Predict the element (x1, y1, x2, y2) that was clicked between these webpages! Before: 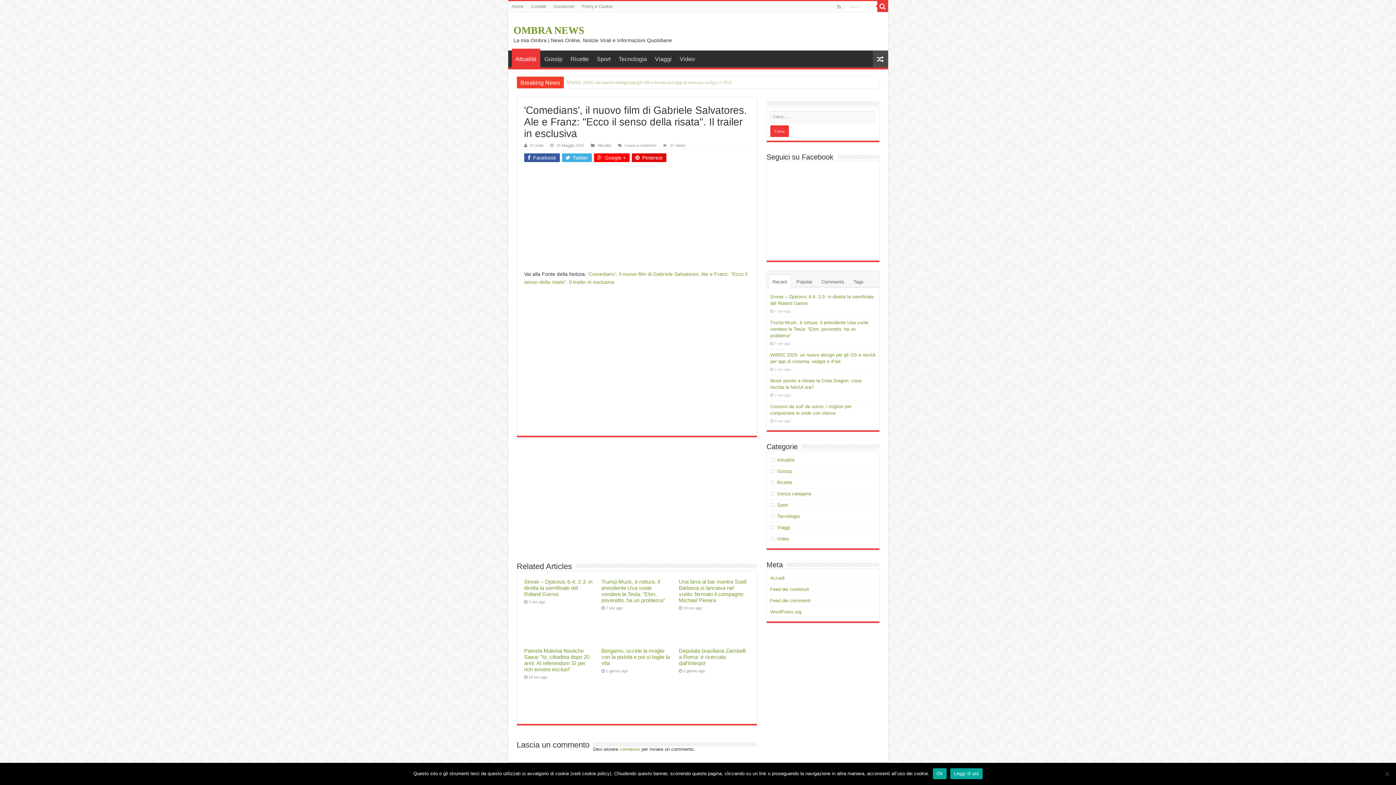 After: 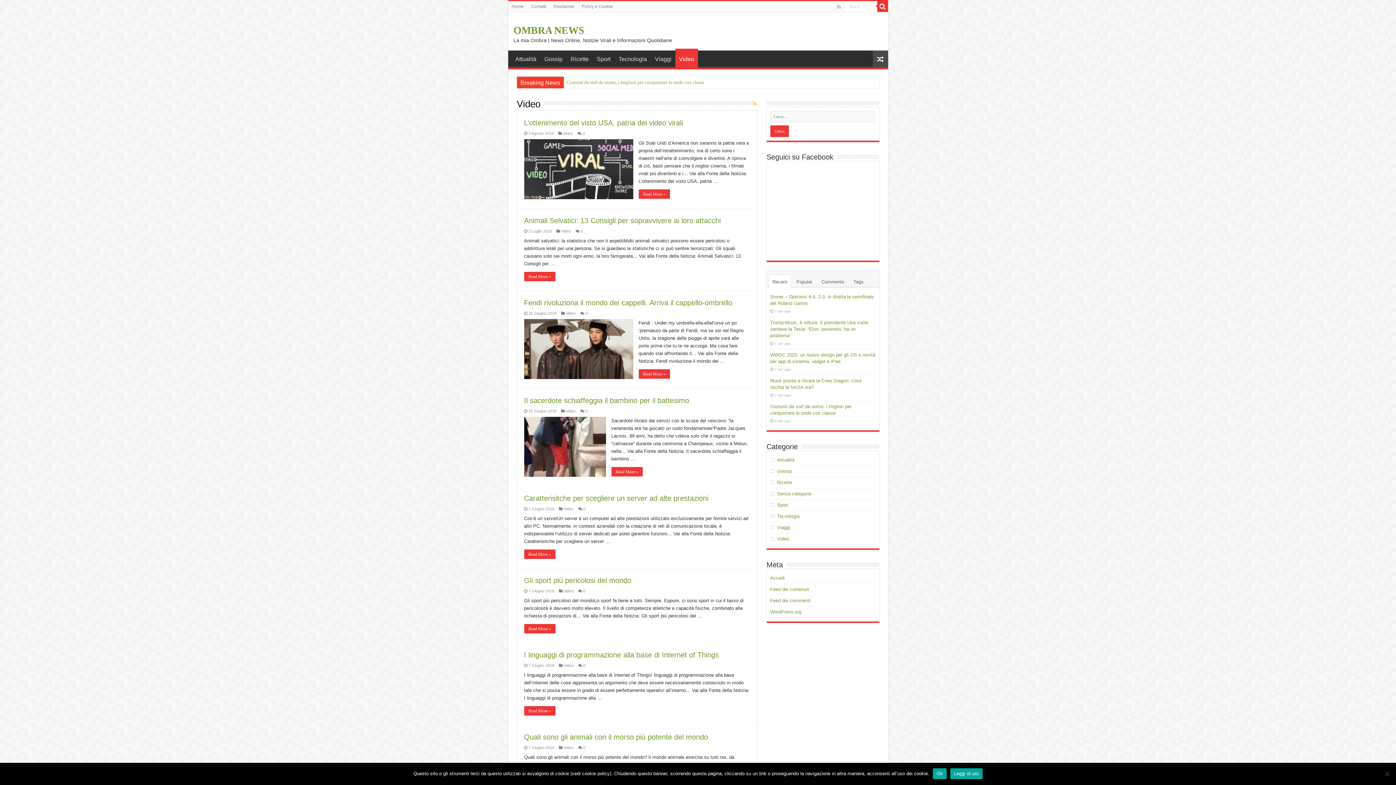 Action: bbox: (675, 50, 698, 65) label: Video